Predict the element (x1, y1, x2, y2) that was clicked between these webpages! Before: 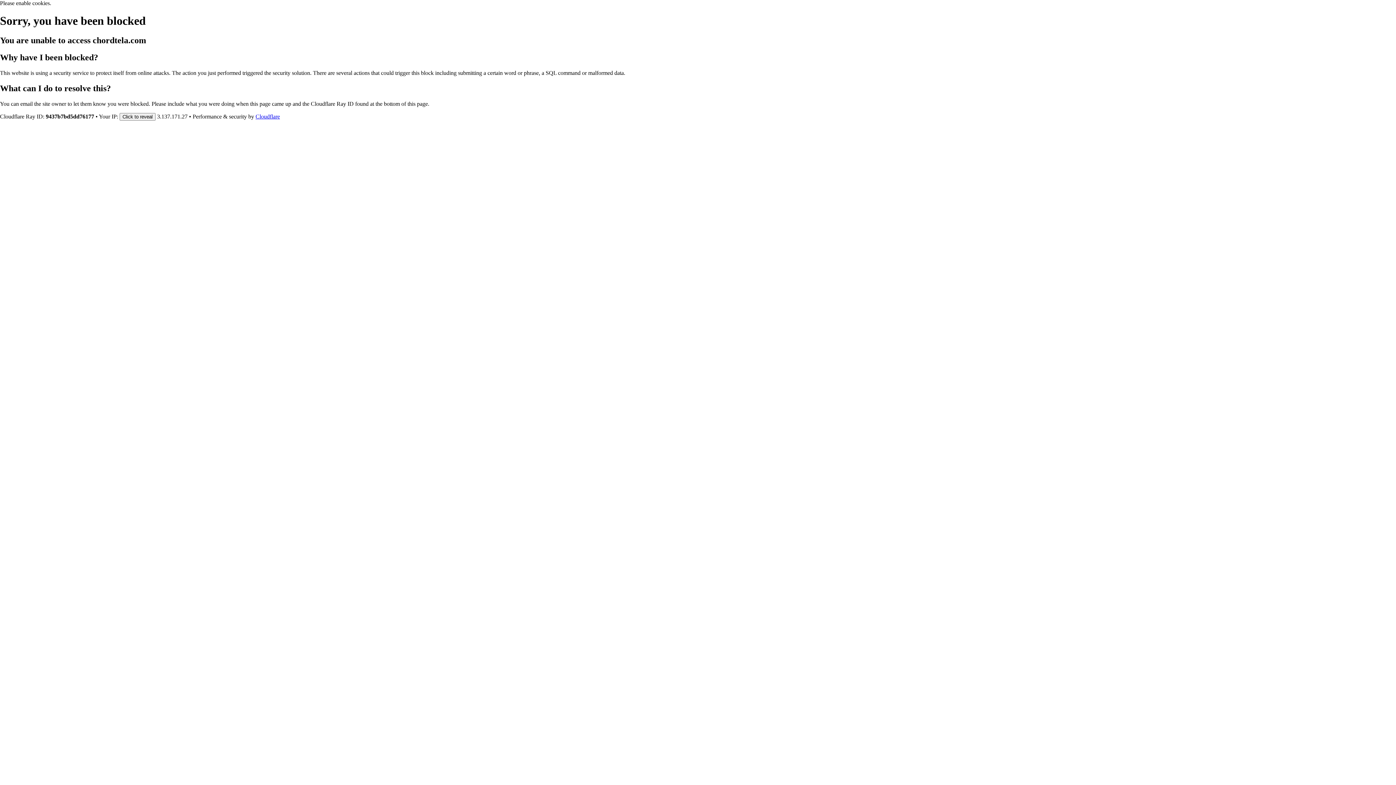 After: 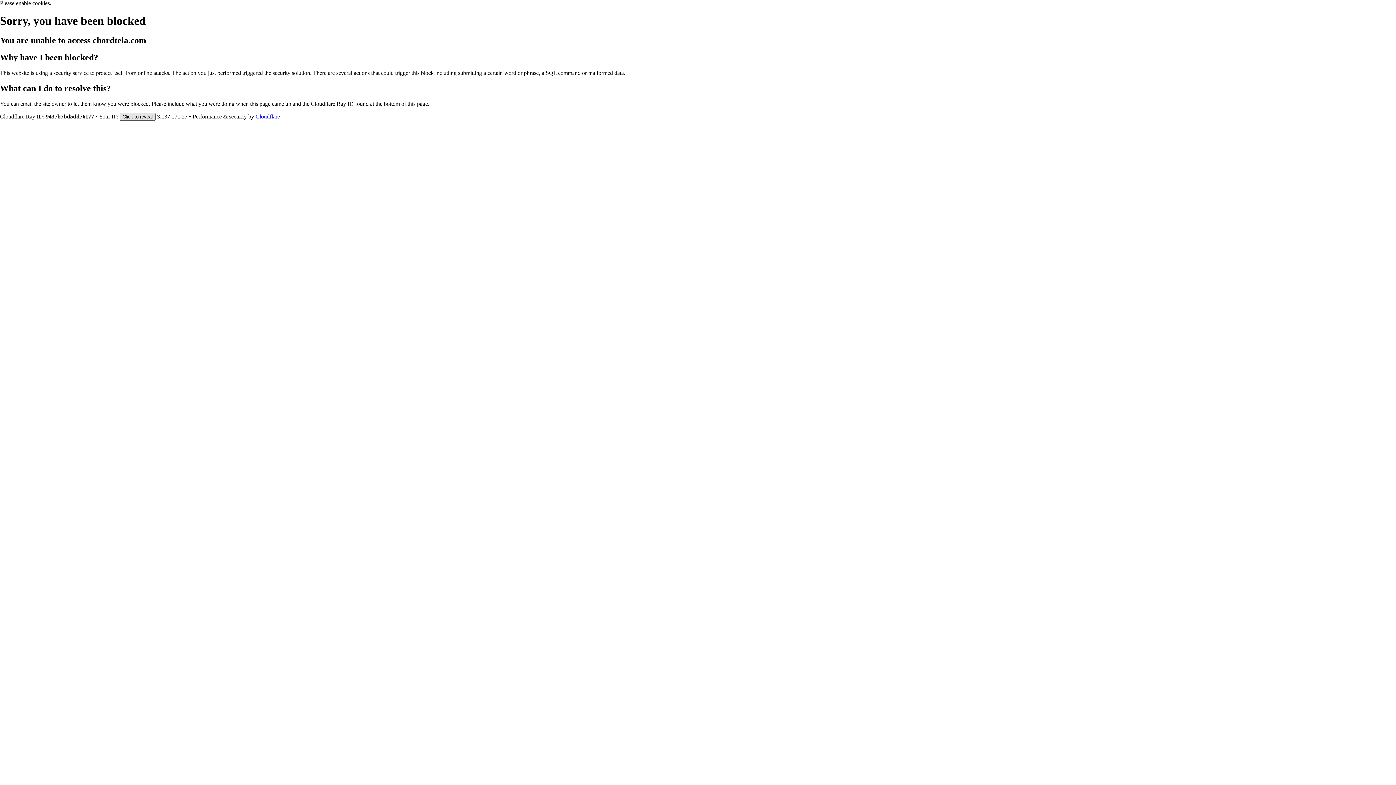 Action: bbox: (119, 112, 155, 120) label: Click to reveal